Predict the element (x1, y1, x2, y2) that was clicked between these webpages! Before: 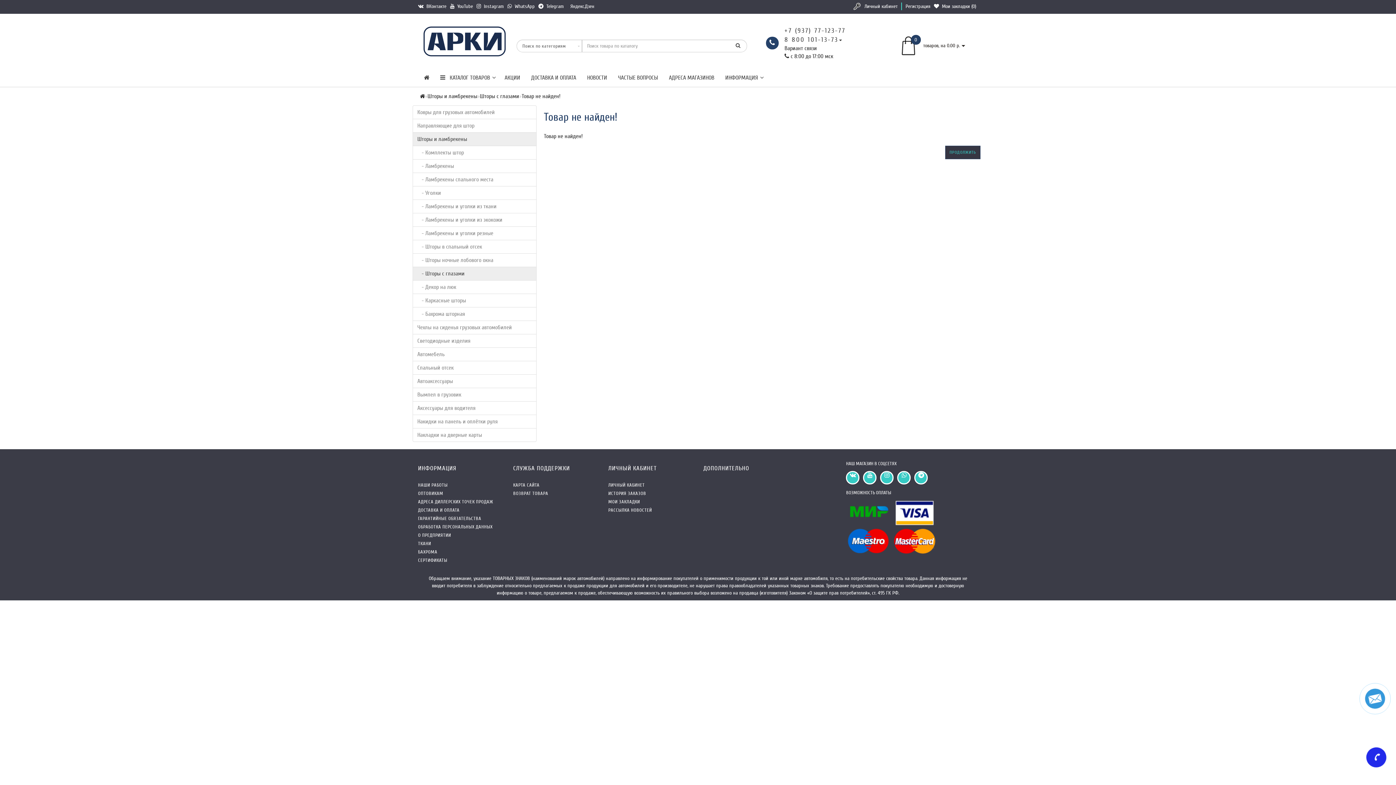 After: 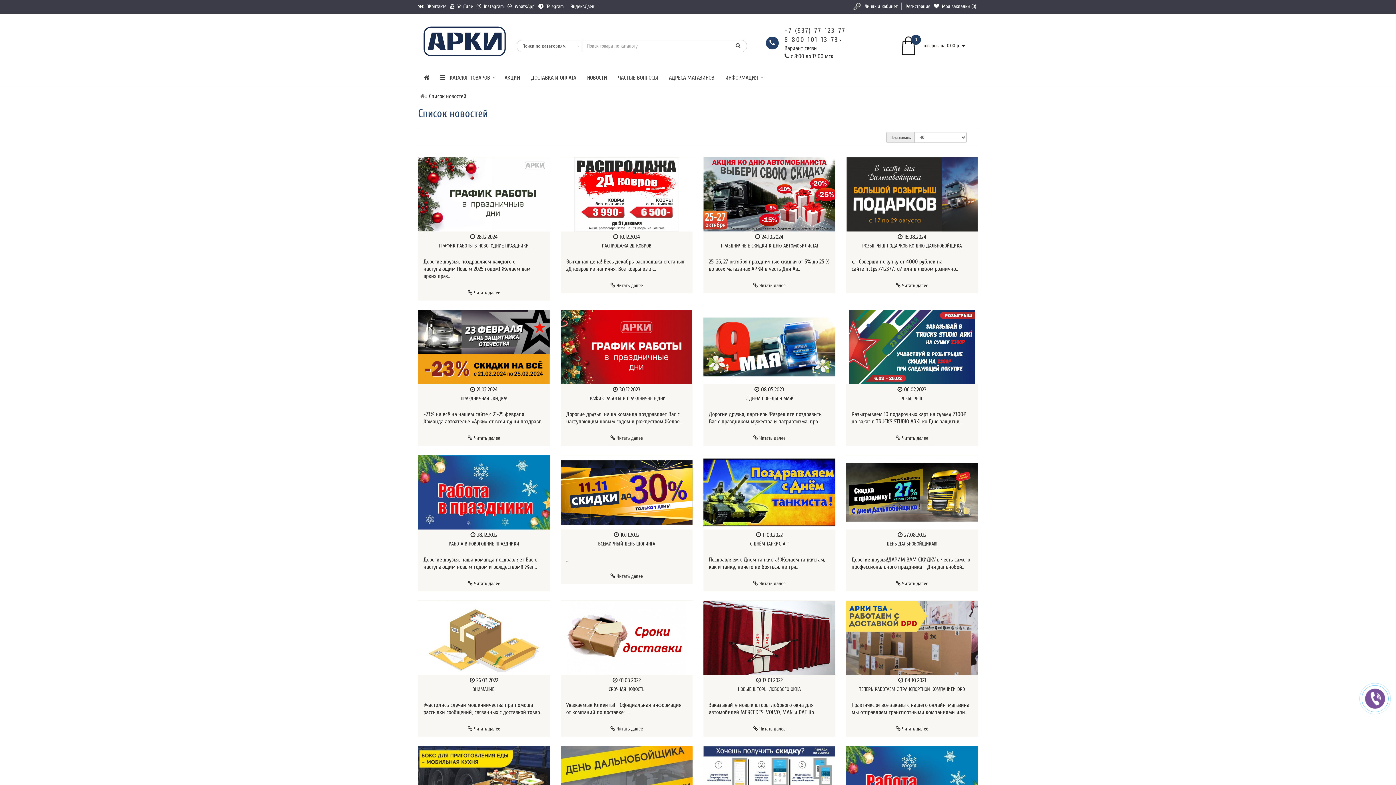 Action: bbox: (581, 68, 612, 86) label: НОВОСТИ